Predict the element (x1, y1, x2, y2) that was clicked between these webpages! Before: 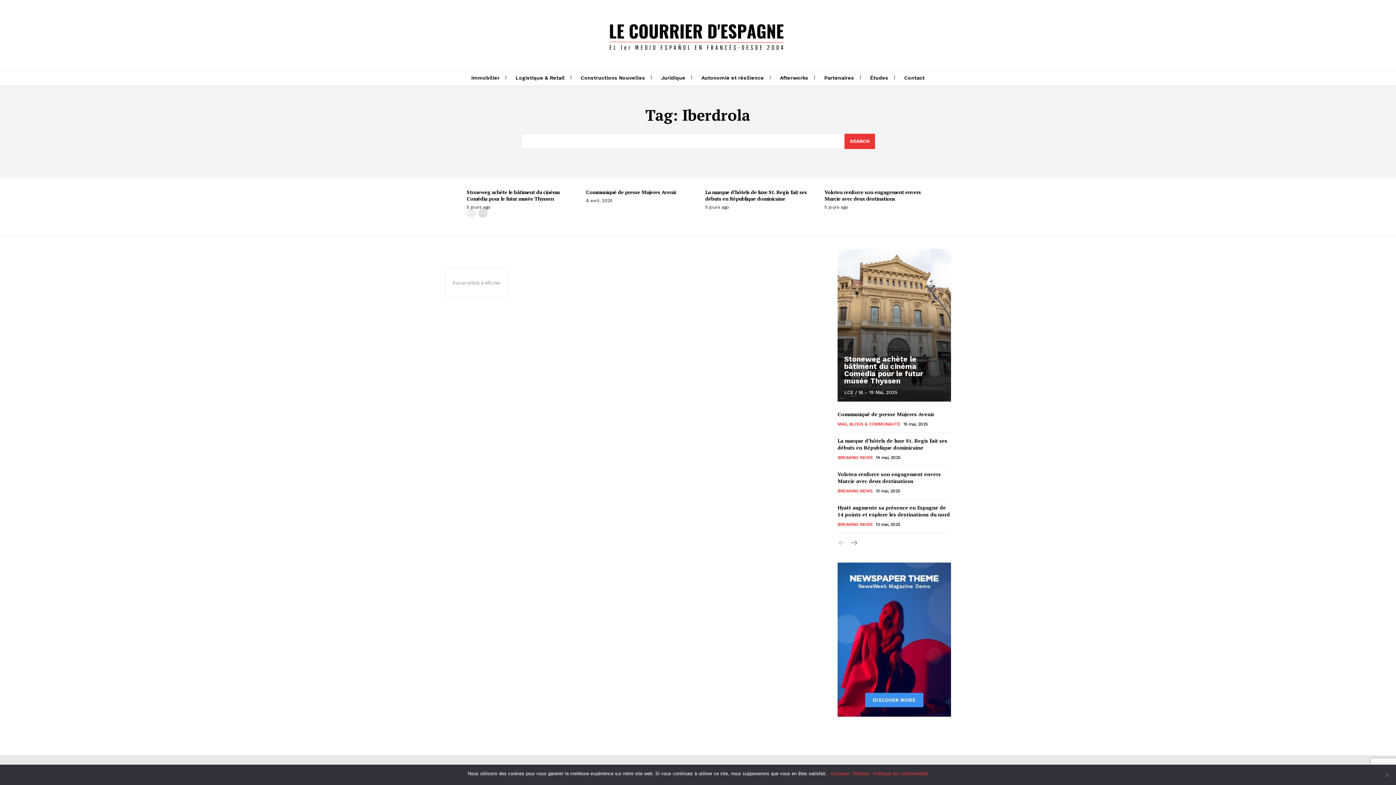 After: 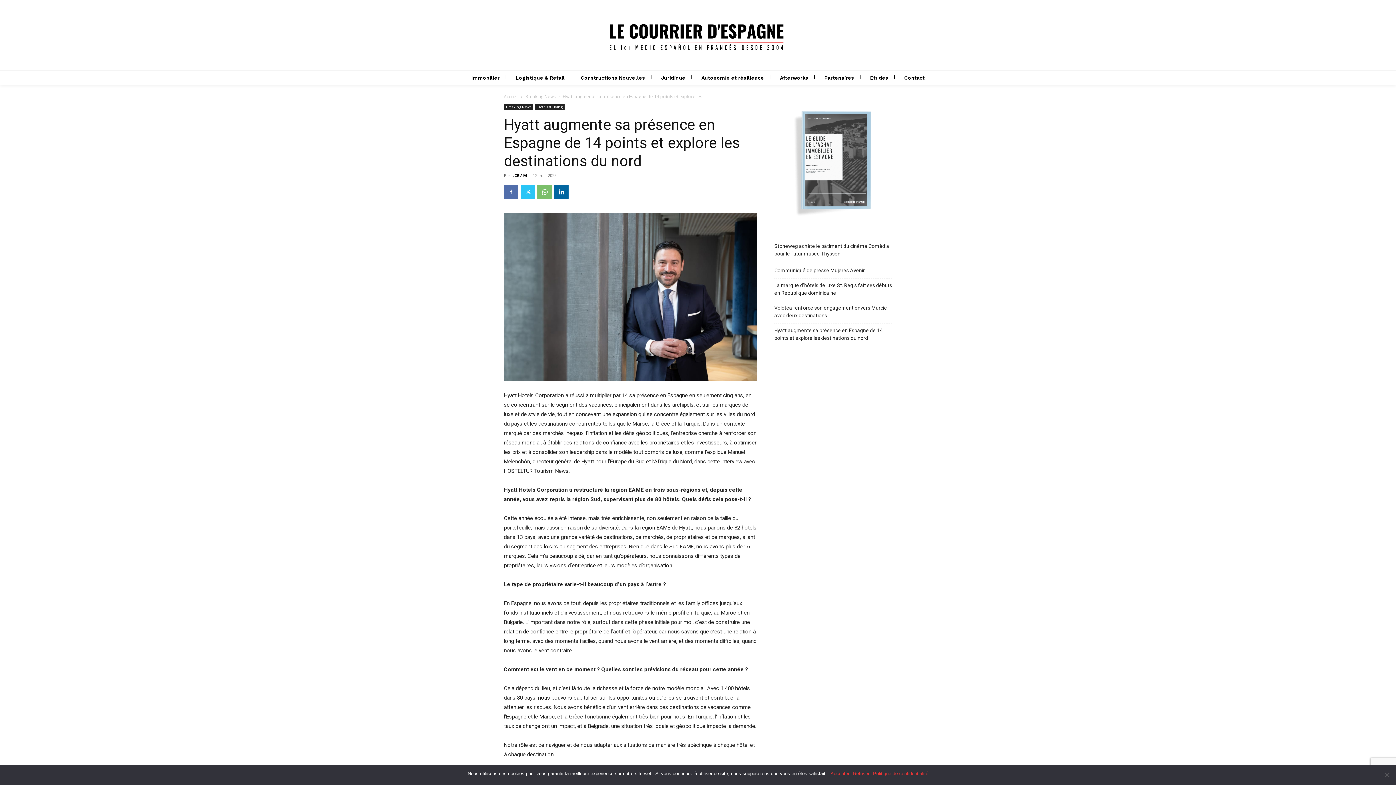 Action: bbox: (837, 504, 950, 518) label: Hyatt augmente sa présence en Espagne de 14 points et explore les destinations du nord